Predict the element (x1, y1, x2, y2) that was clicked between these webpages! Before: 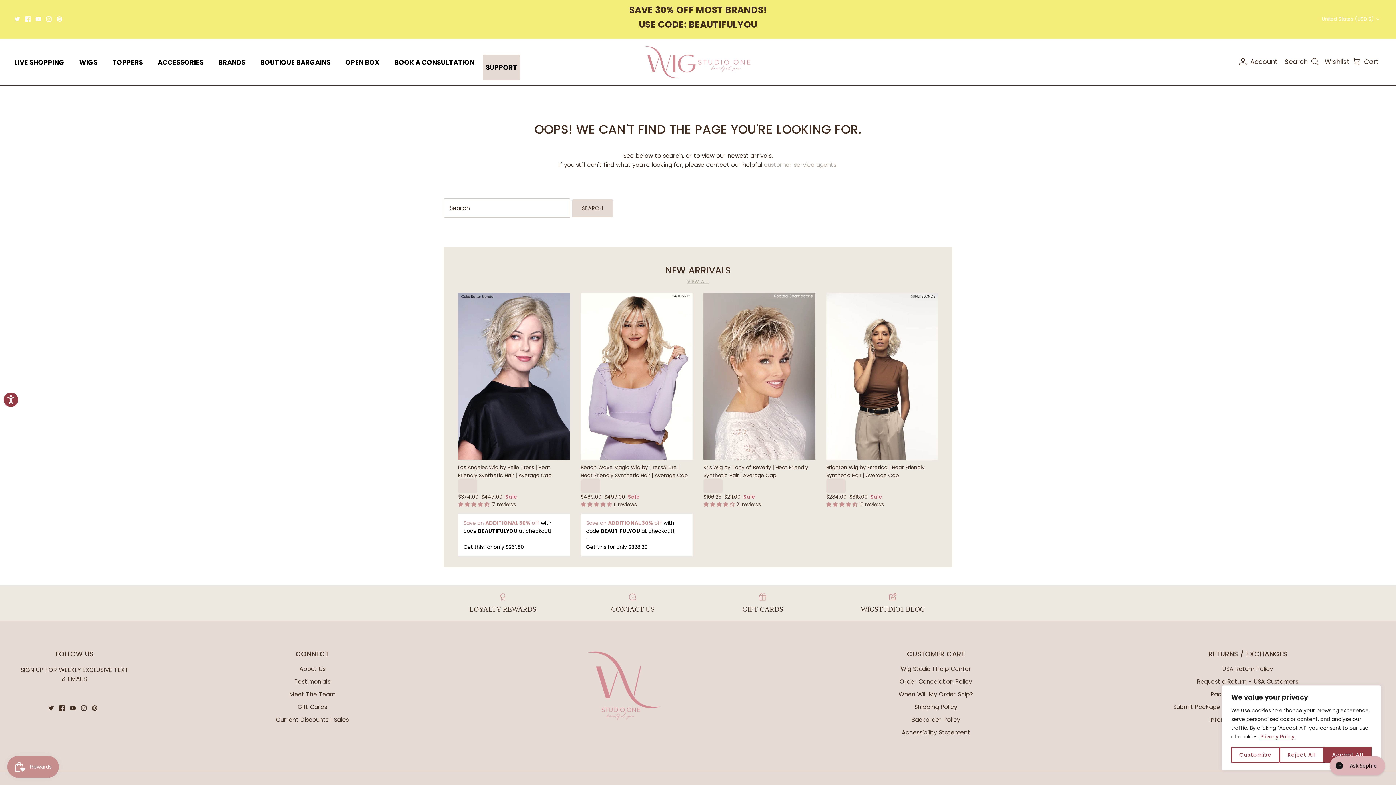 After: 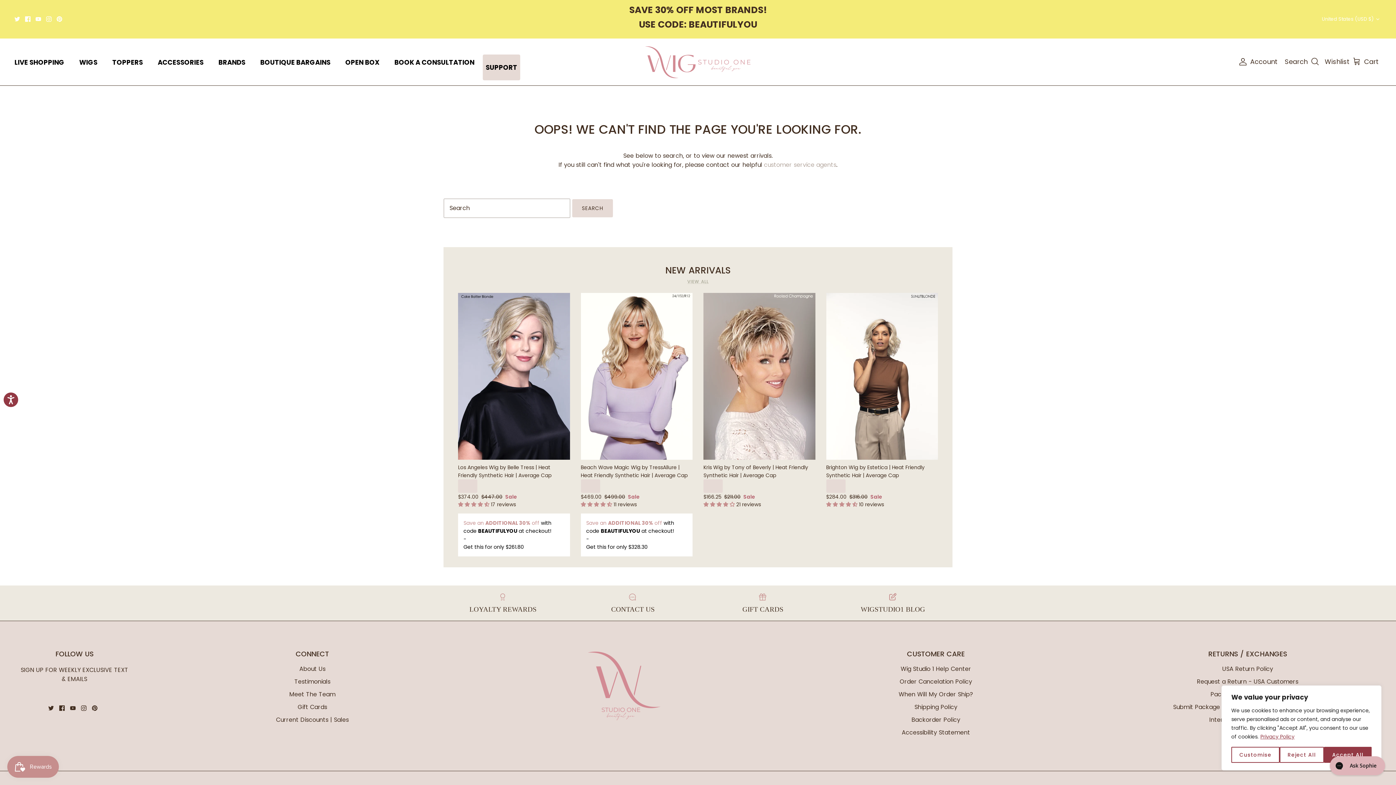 Action: bbox: (580, 501, 613, 508) label: 4.45 stars